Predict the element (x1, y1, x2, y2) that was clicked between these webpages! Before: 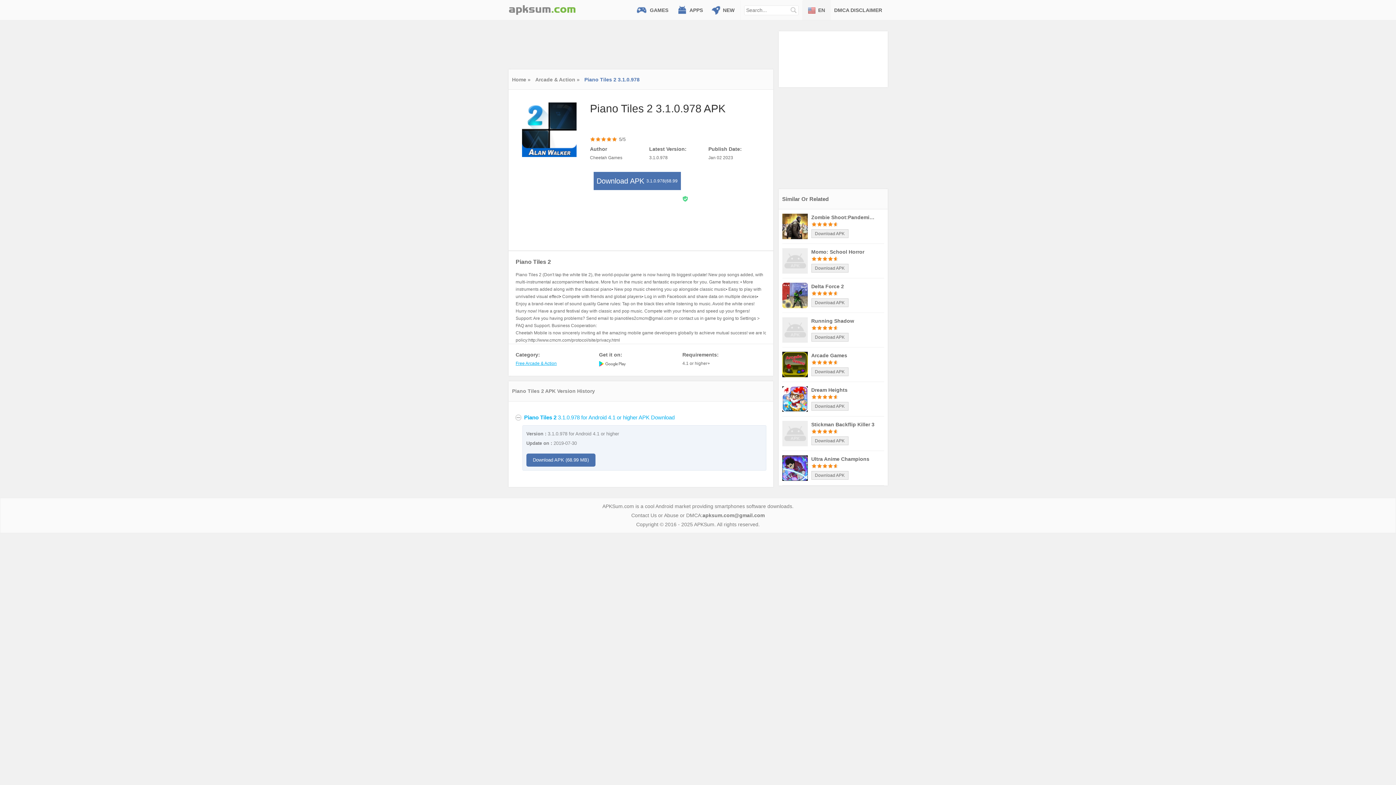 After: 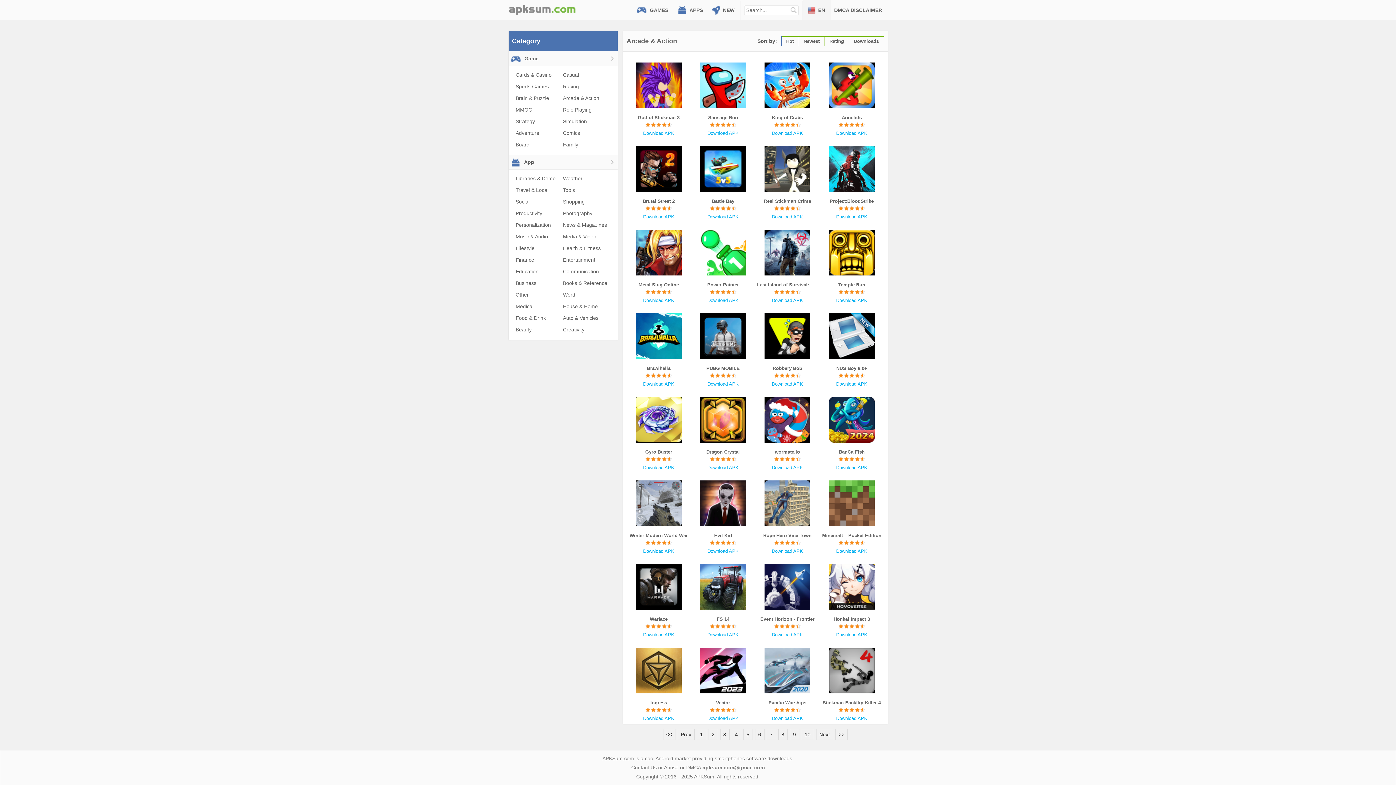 Action: label: Free Arcade & Action bbox: (515, 361, 556, 366)